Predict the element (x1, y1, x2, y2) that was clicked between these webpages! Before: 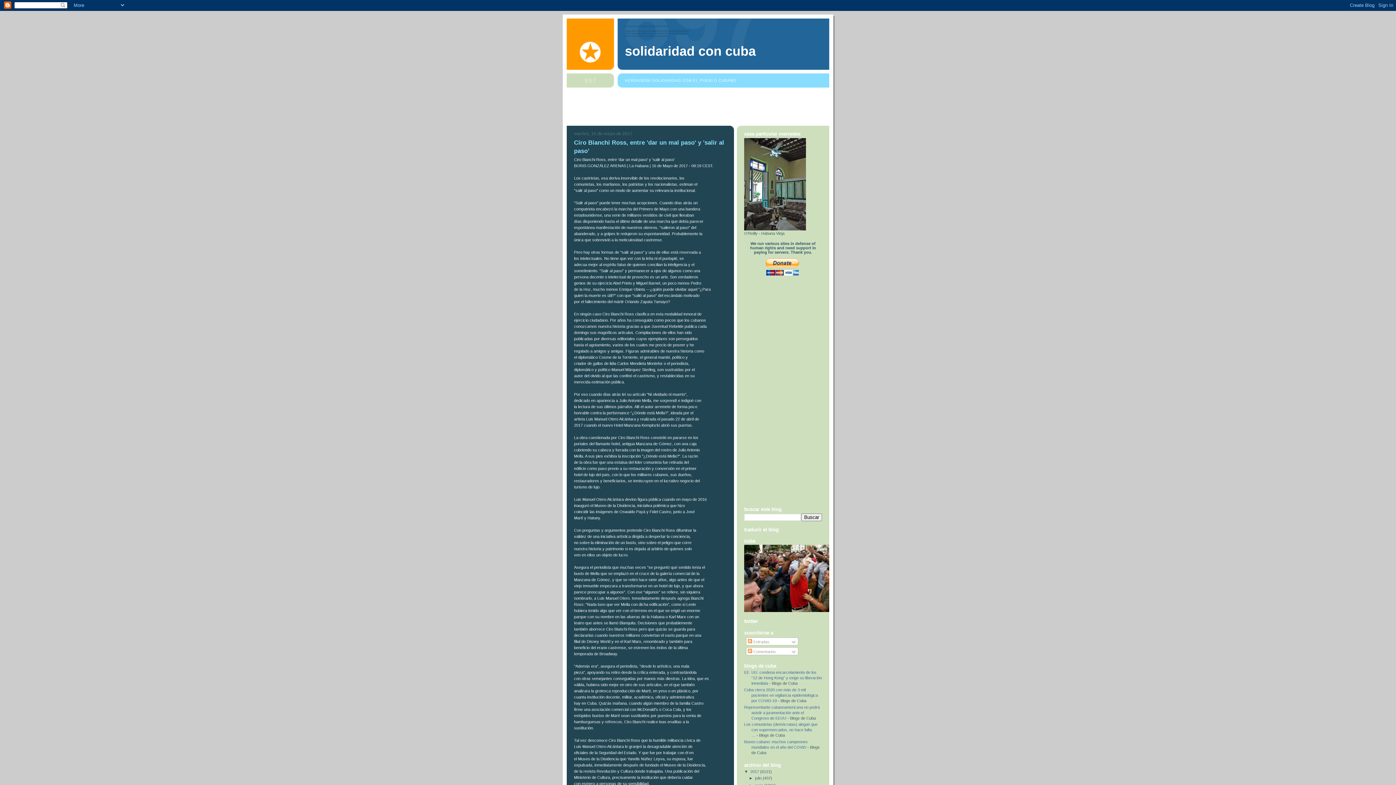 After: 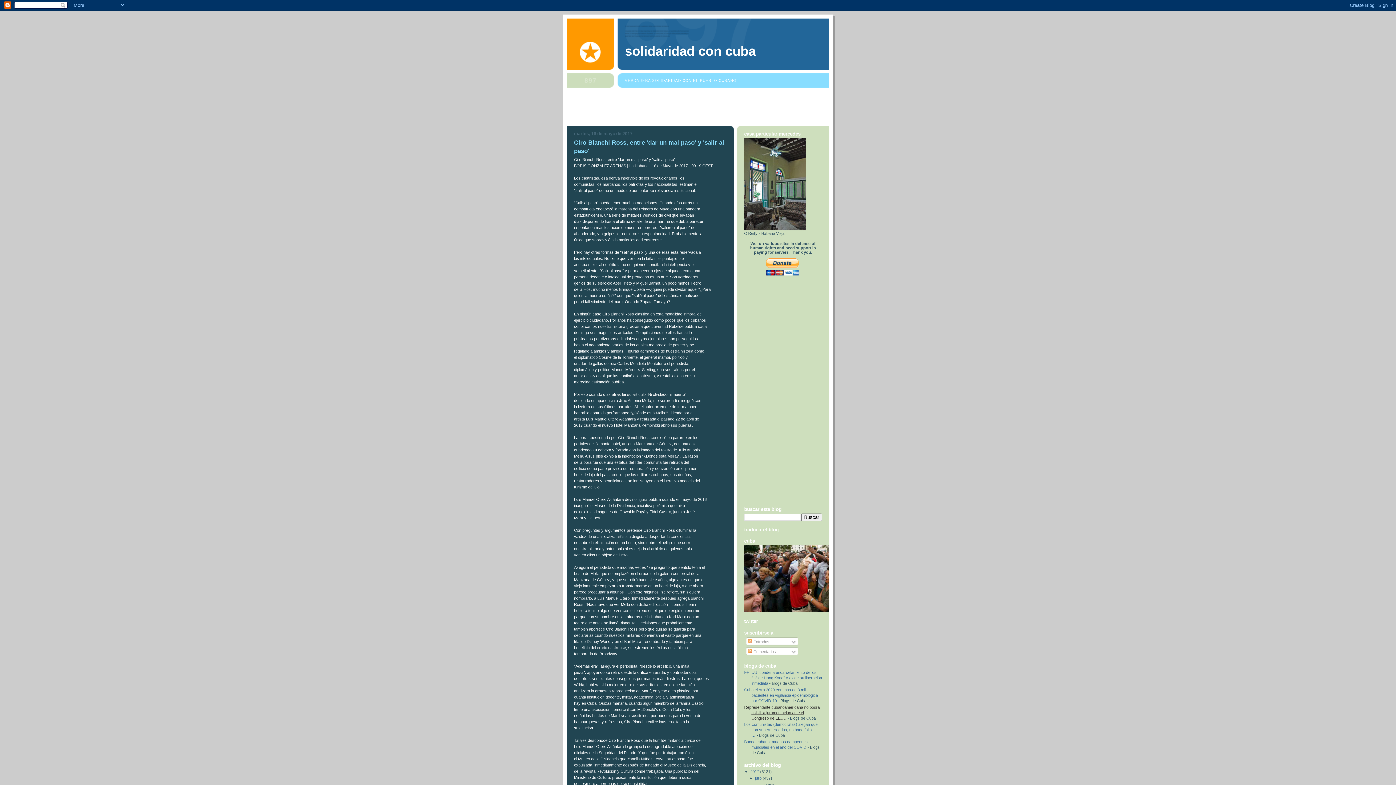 Action: label: Representante cubanoamericana no podrá asistir a juramentación ante el Congreso de EEUU bbox: (744, 705, 820, 720)